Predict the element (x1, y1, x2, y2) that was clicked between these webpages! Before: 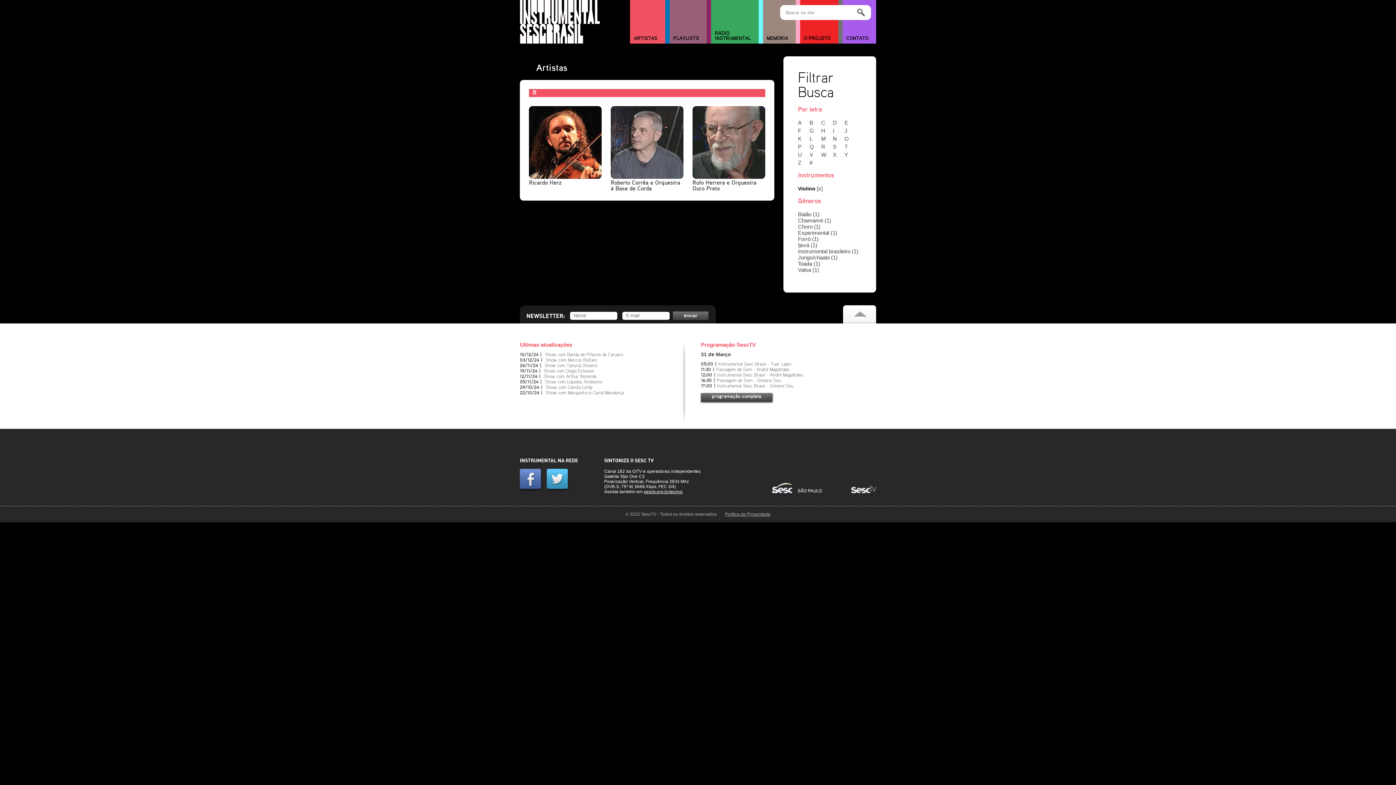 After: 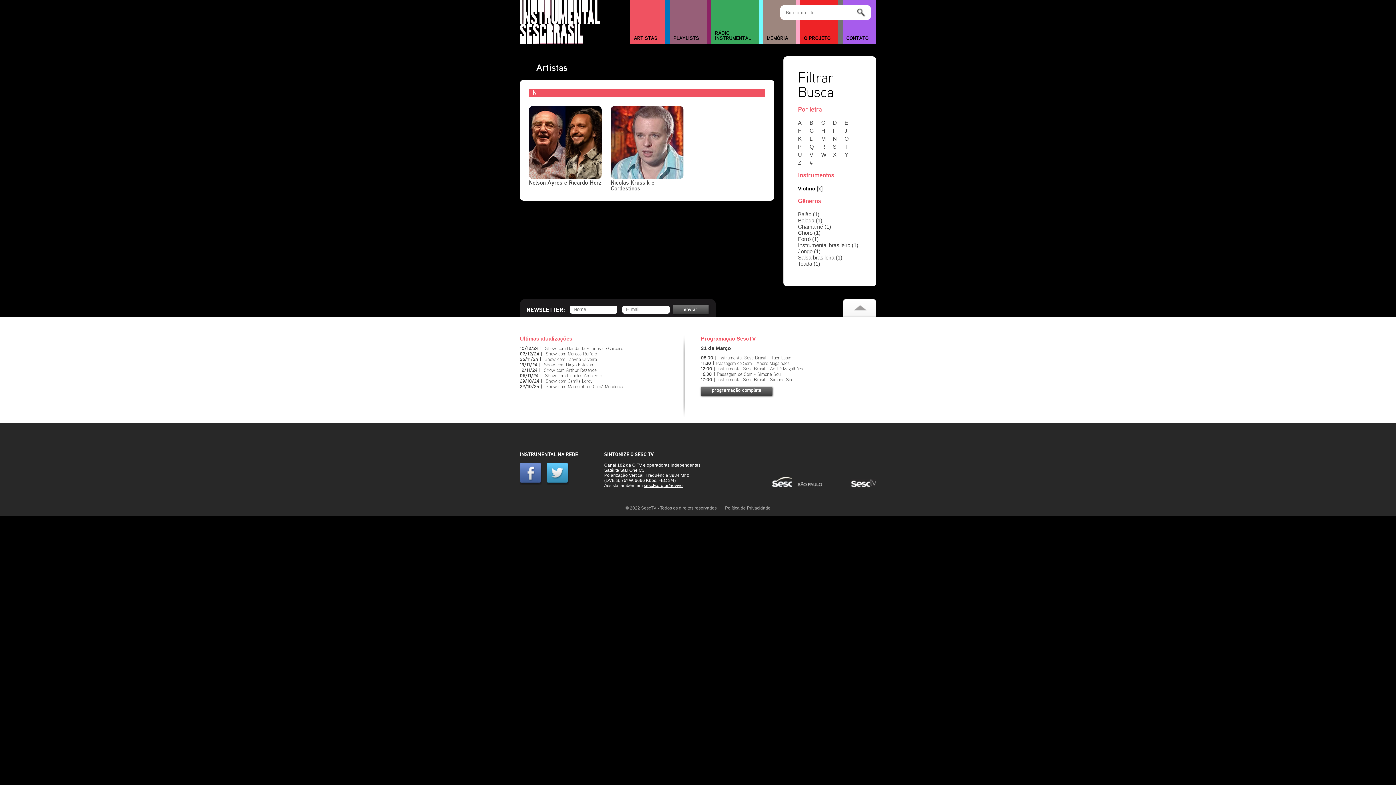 Action: bbox: (833, 135, 843, 141) label: N